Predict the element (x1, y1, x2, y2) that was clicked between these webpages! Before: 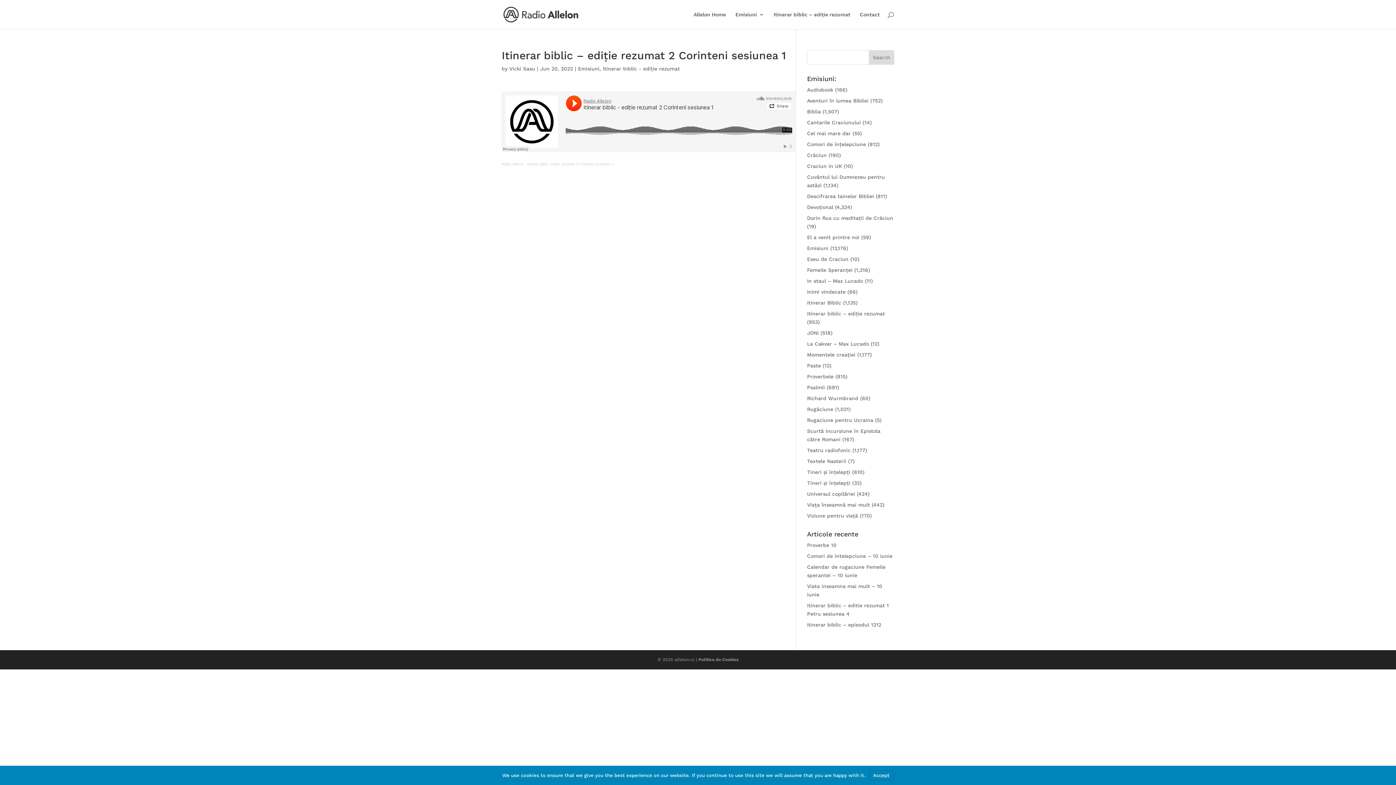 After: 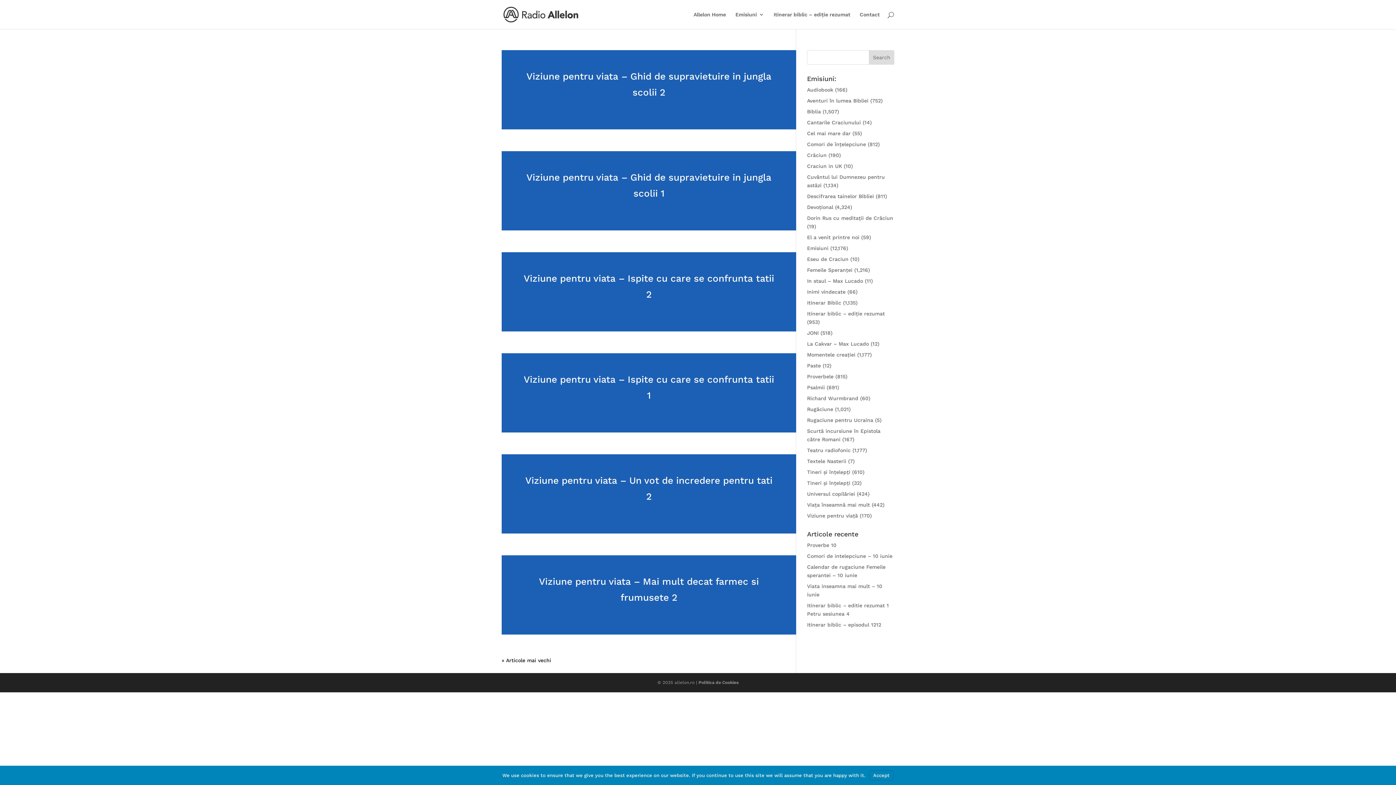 Action: bbox: (807, 513, 858, 518) label: Viziune pentru viață